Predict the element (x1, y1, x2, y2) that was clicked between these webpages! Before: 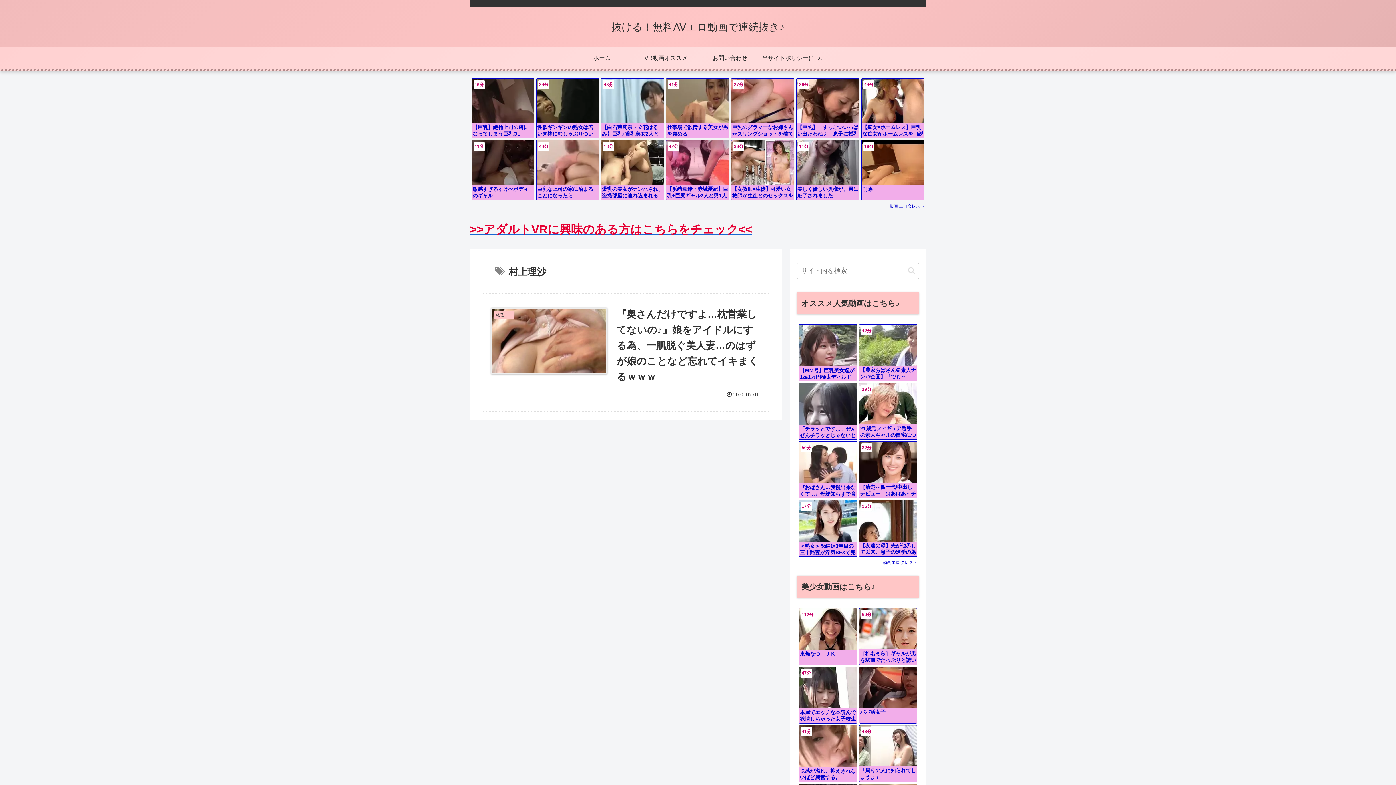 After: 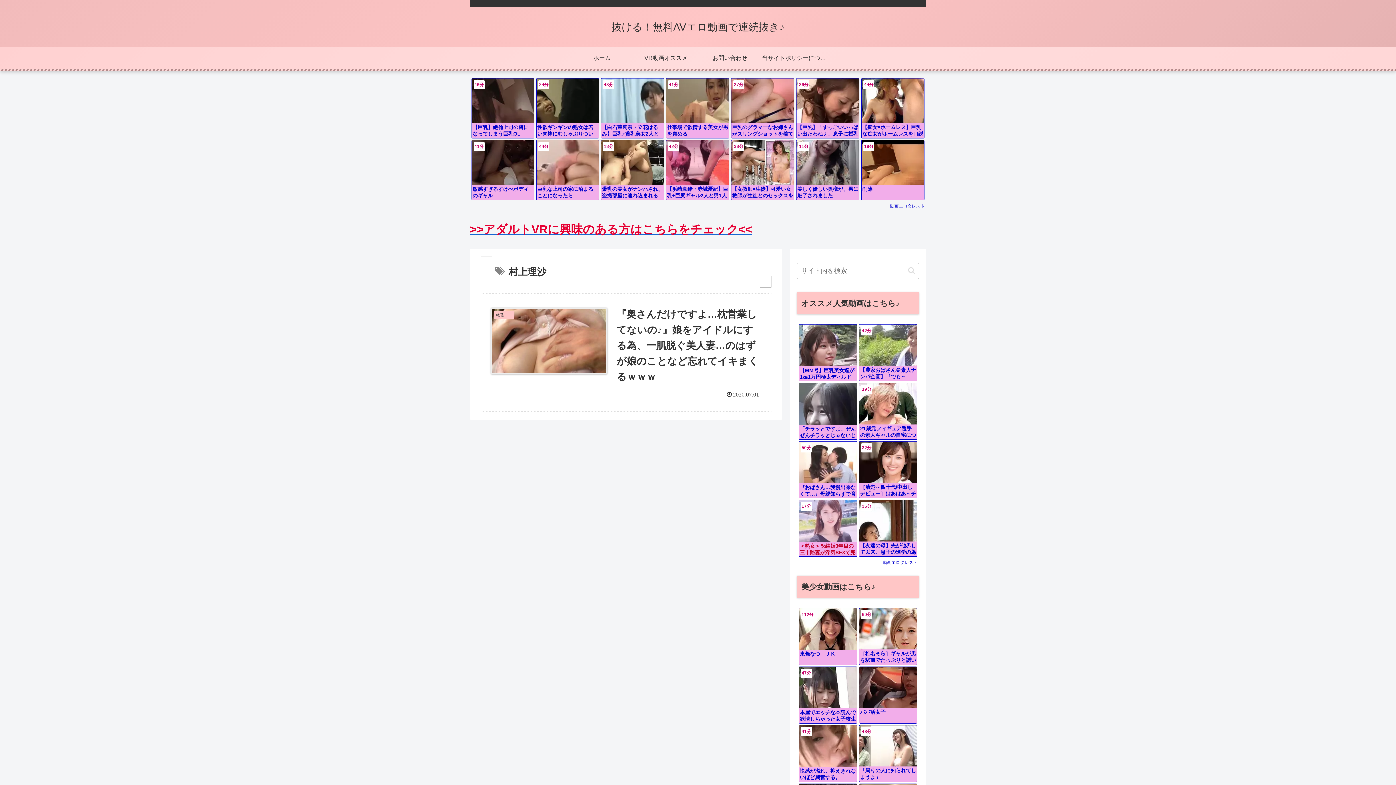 Action: bbox: (799, 500, 857, 556) label: 17分

＜熟女＞※結婚3年目の三十路妻が浮気SEXで完堕ち♥旦那を忘れてイキ乱れるドスケベ美女がめちゃシコすぎるｗｗｗｗ